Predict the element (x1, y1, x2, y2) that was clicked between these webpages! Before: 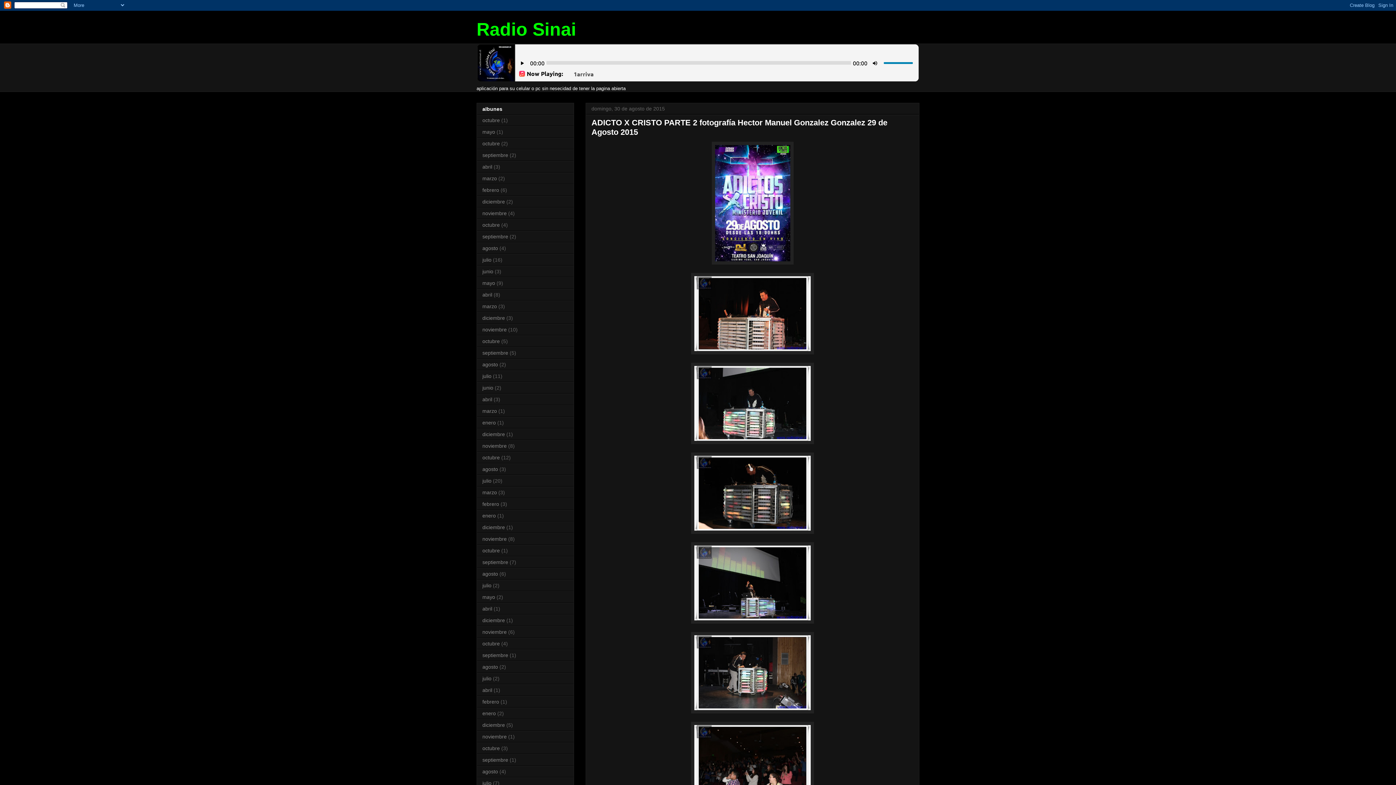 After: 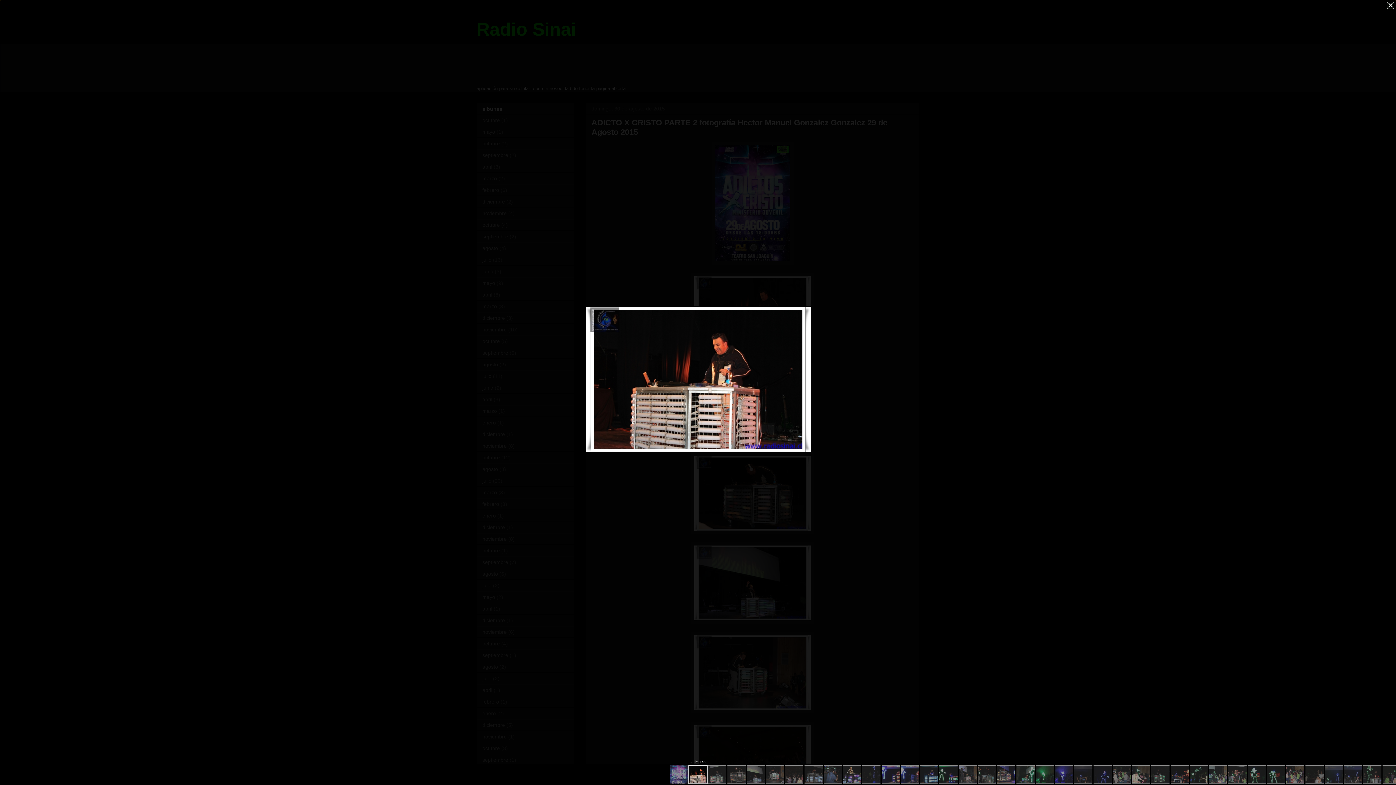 Action: bbox: (691, 350, 814, 355)